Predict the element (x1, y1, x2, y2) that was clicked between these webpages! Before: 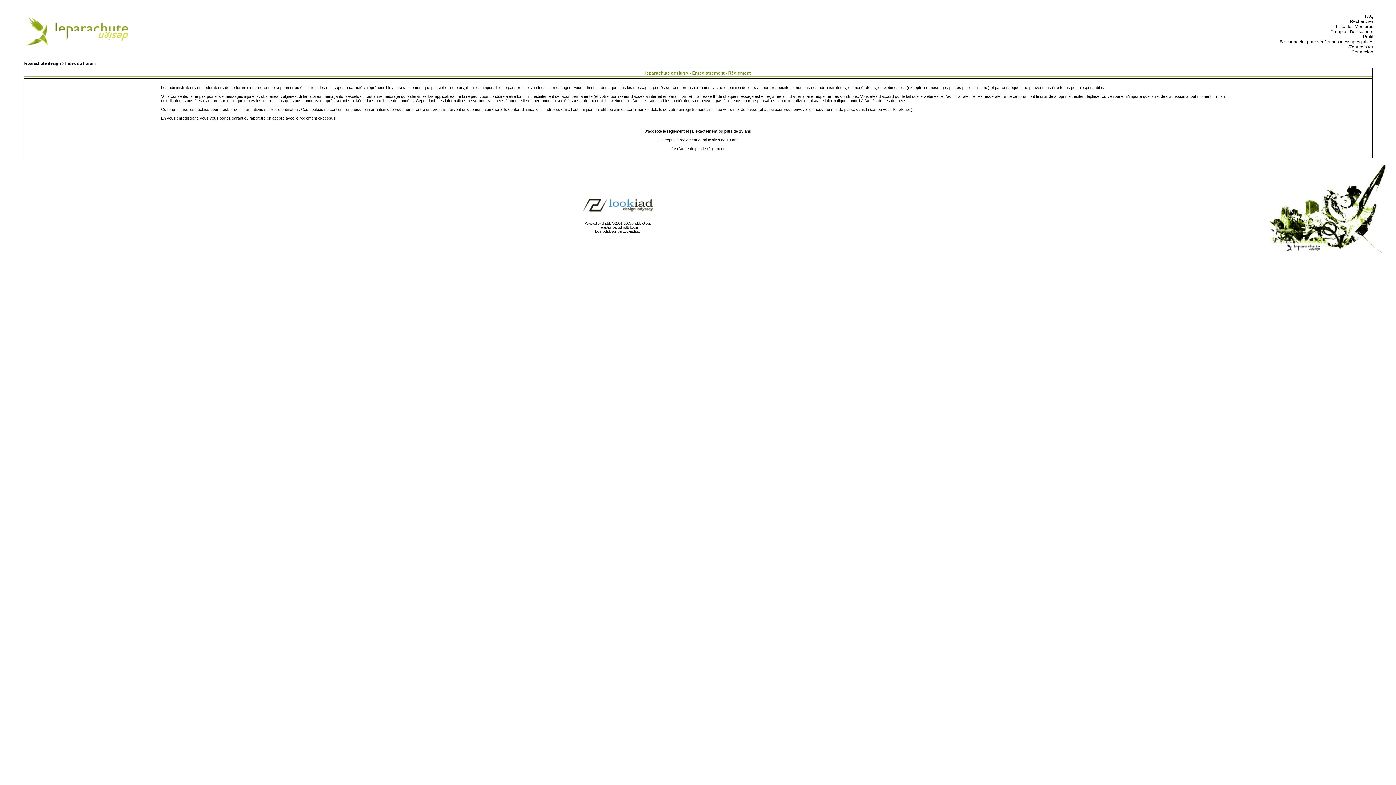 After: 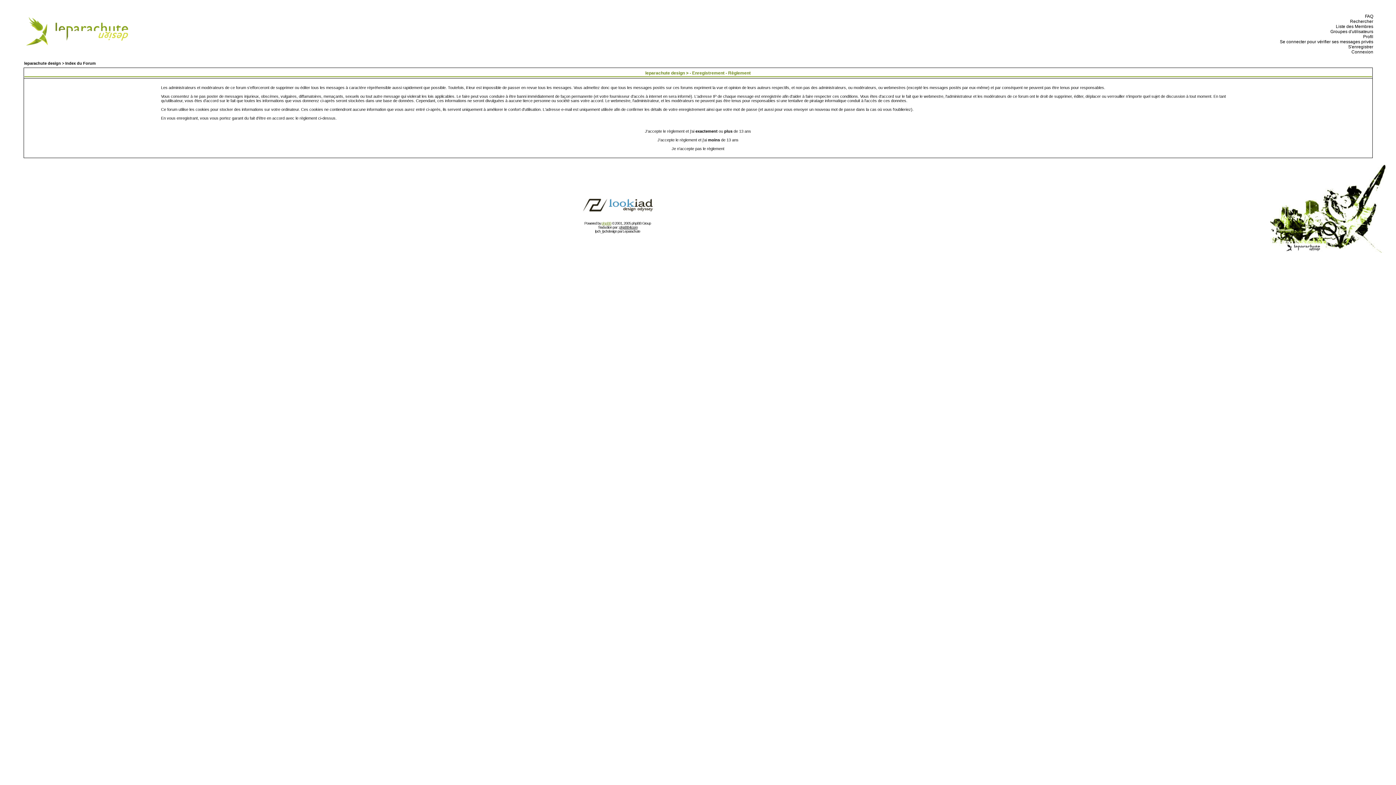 Action: bbox: (601, 221, 611, 225) label: phpBB